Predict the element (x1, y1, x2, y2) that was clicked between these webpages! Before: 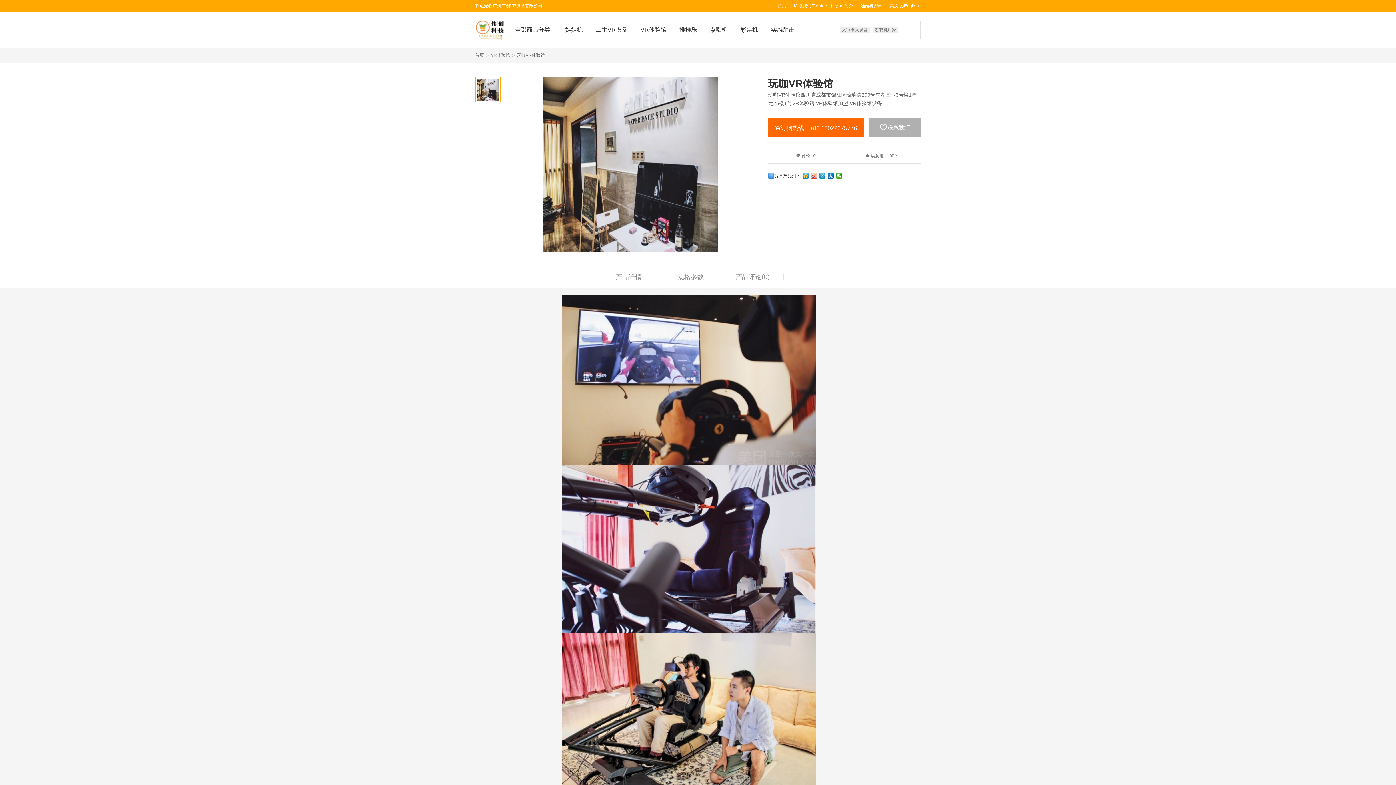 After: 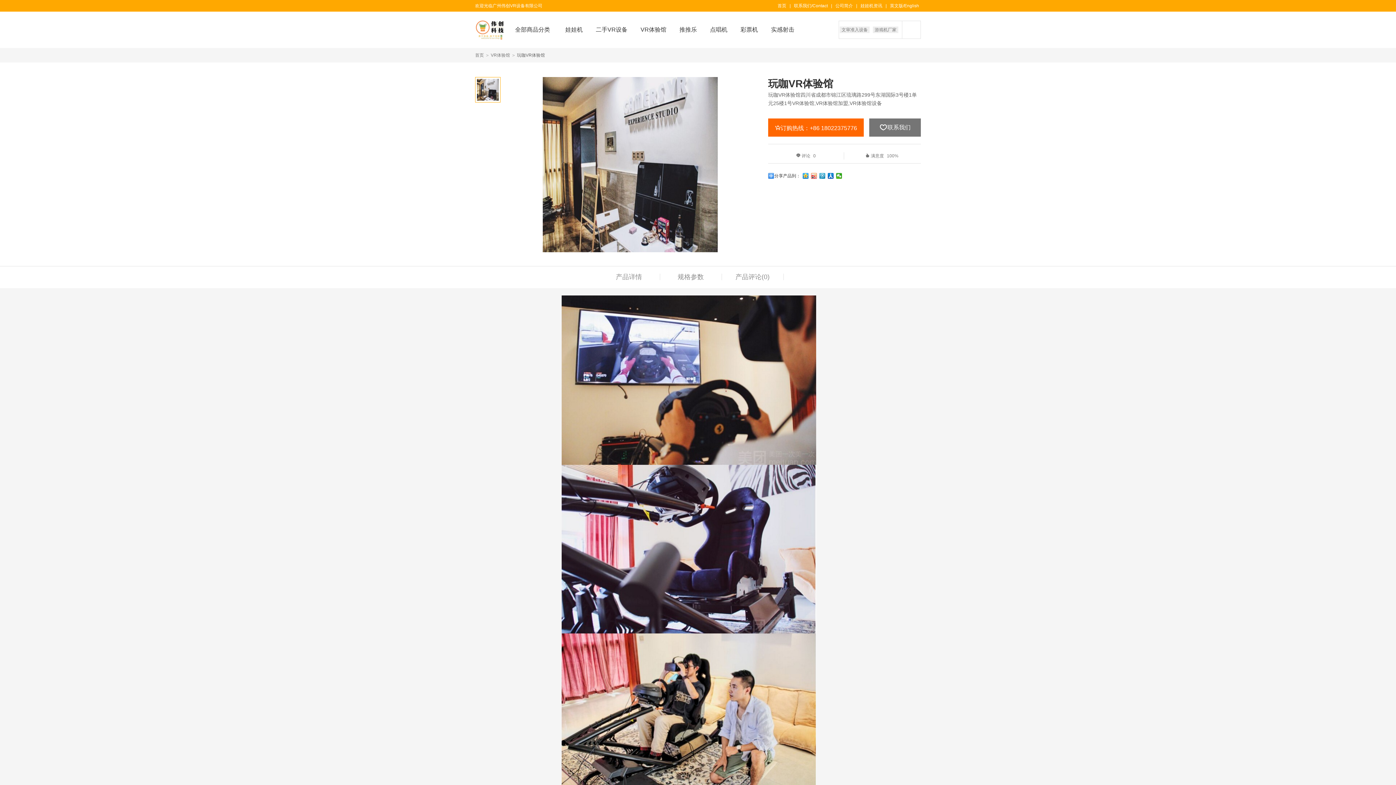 Action: bbox: (869, 118, 921, 136) label: 联系我们